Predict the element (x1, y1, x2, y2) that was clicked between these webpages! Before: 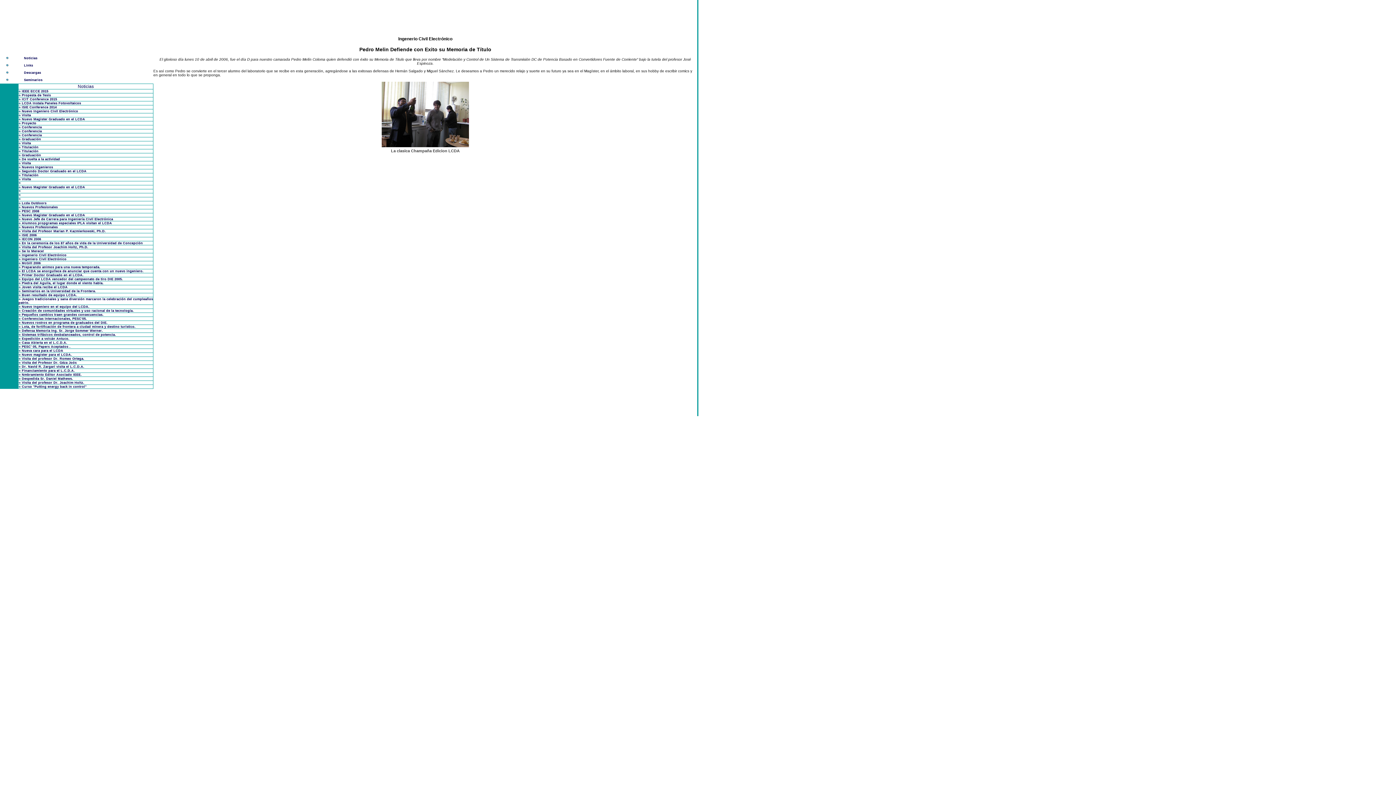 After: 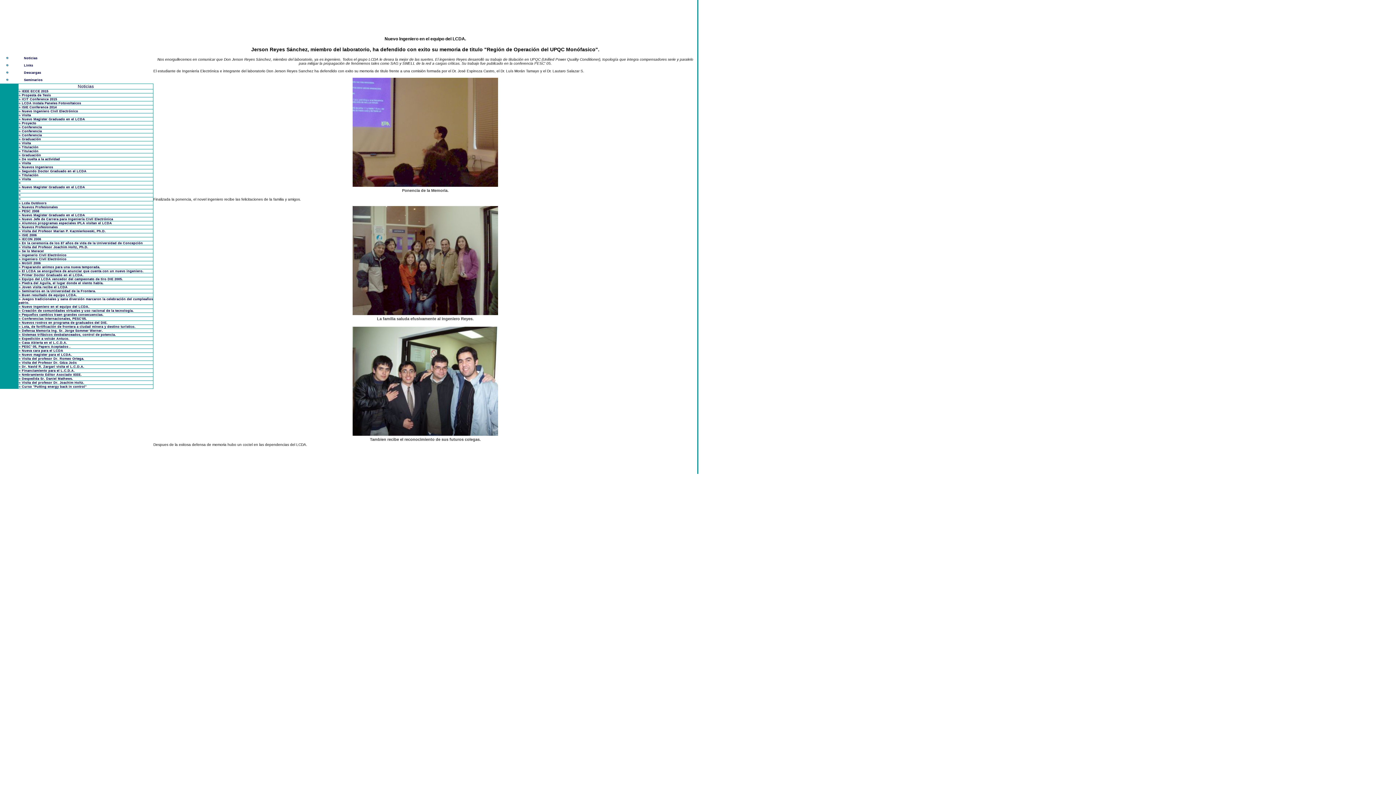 Action: label:       bbox: (0, 304, 5, 308)